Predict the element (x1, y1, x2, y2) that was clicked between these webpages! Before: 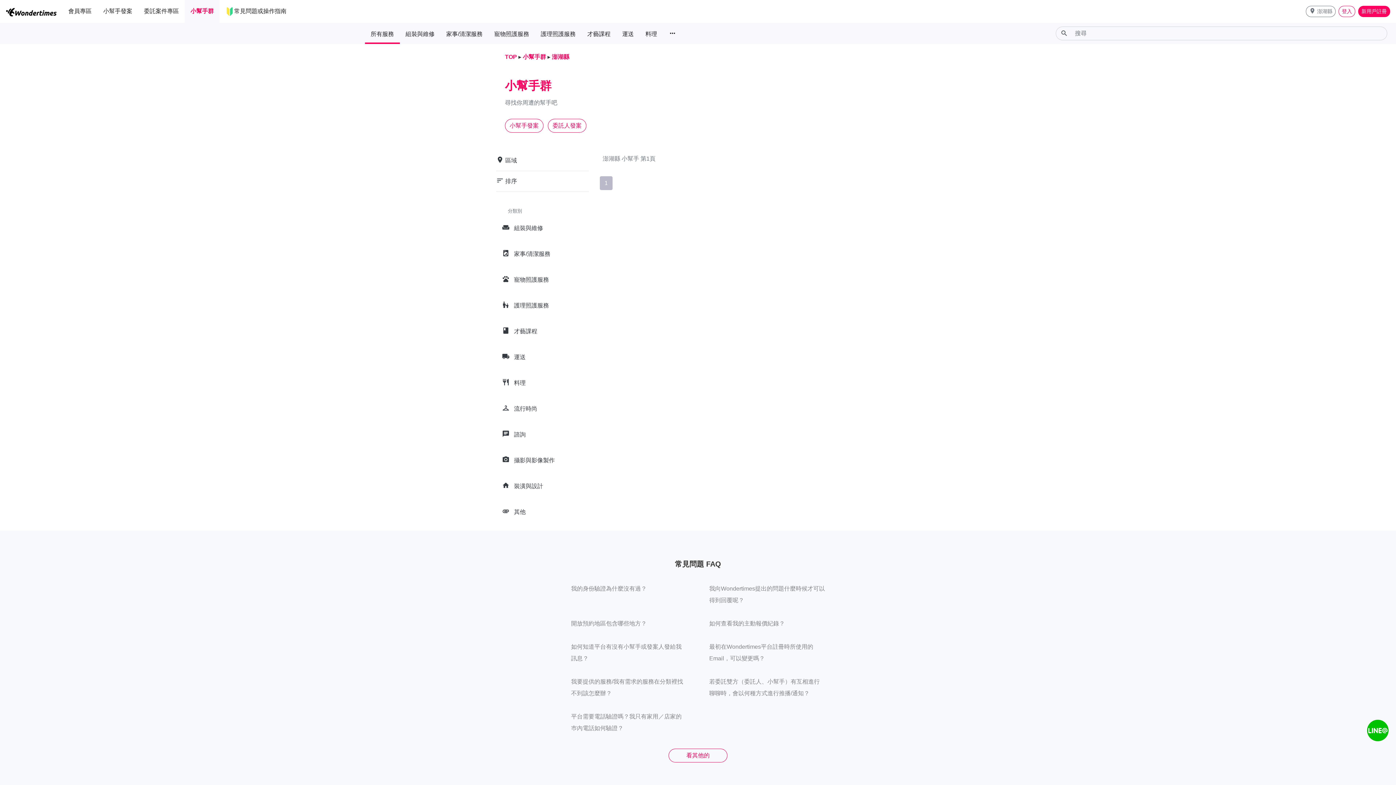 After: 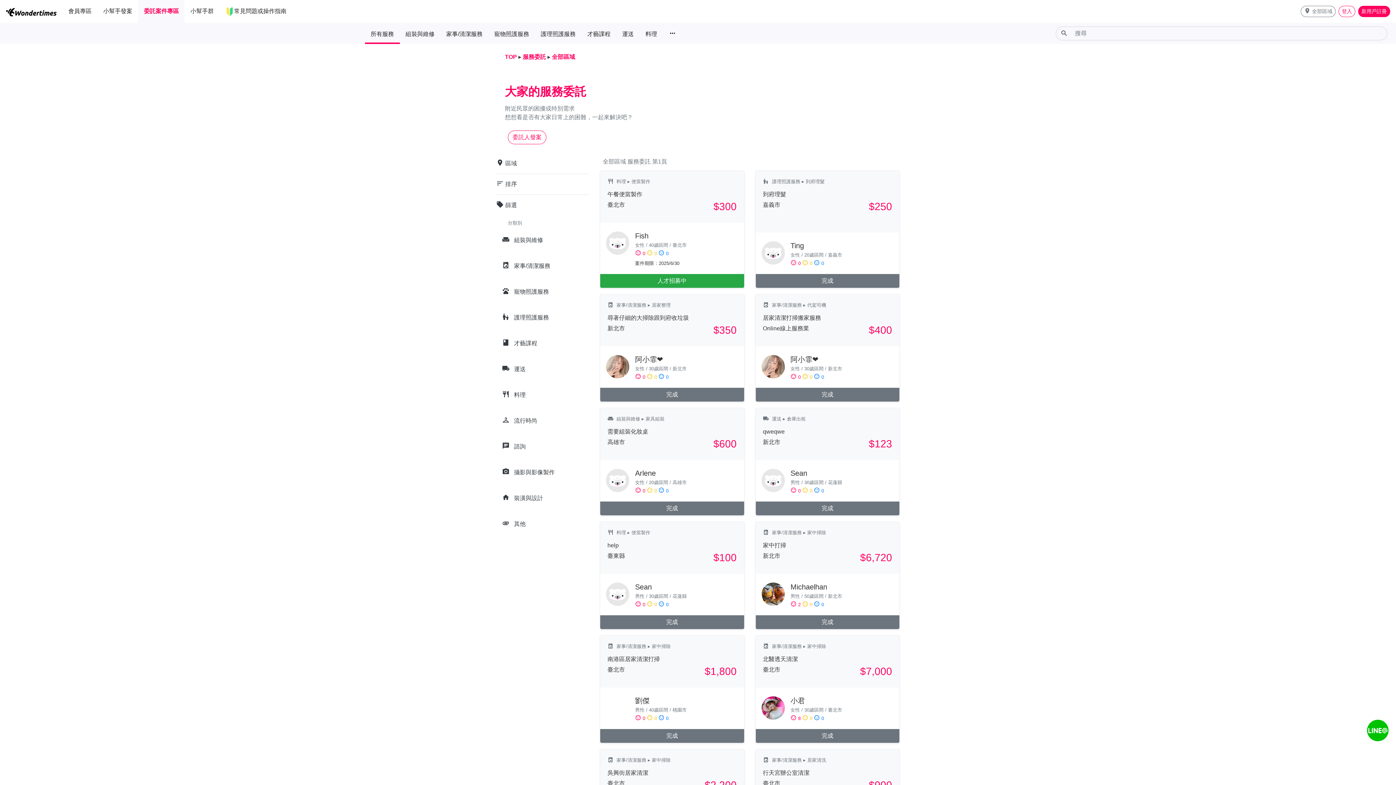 Action: label: 委託案件專區 bbox: (138, 0, 184, 22)